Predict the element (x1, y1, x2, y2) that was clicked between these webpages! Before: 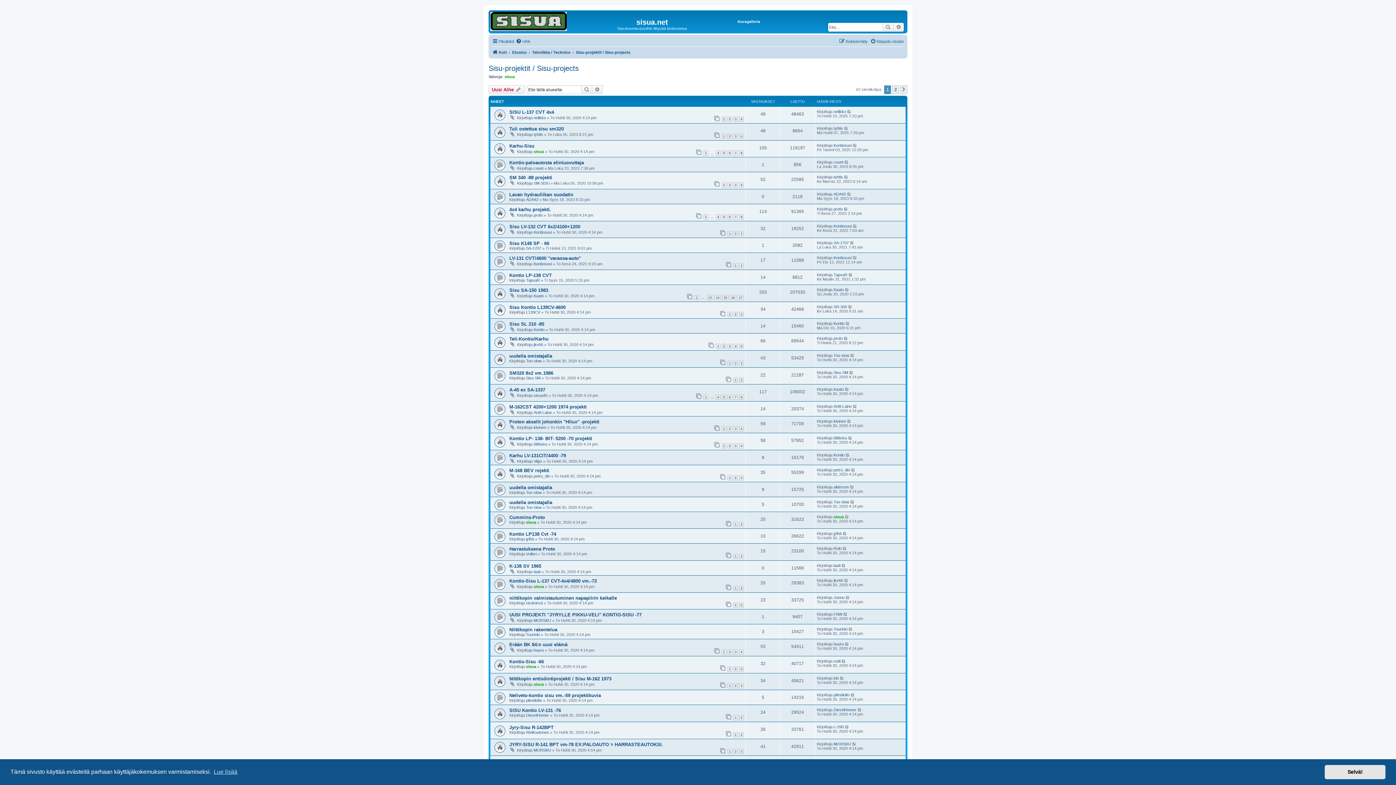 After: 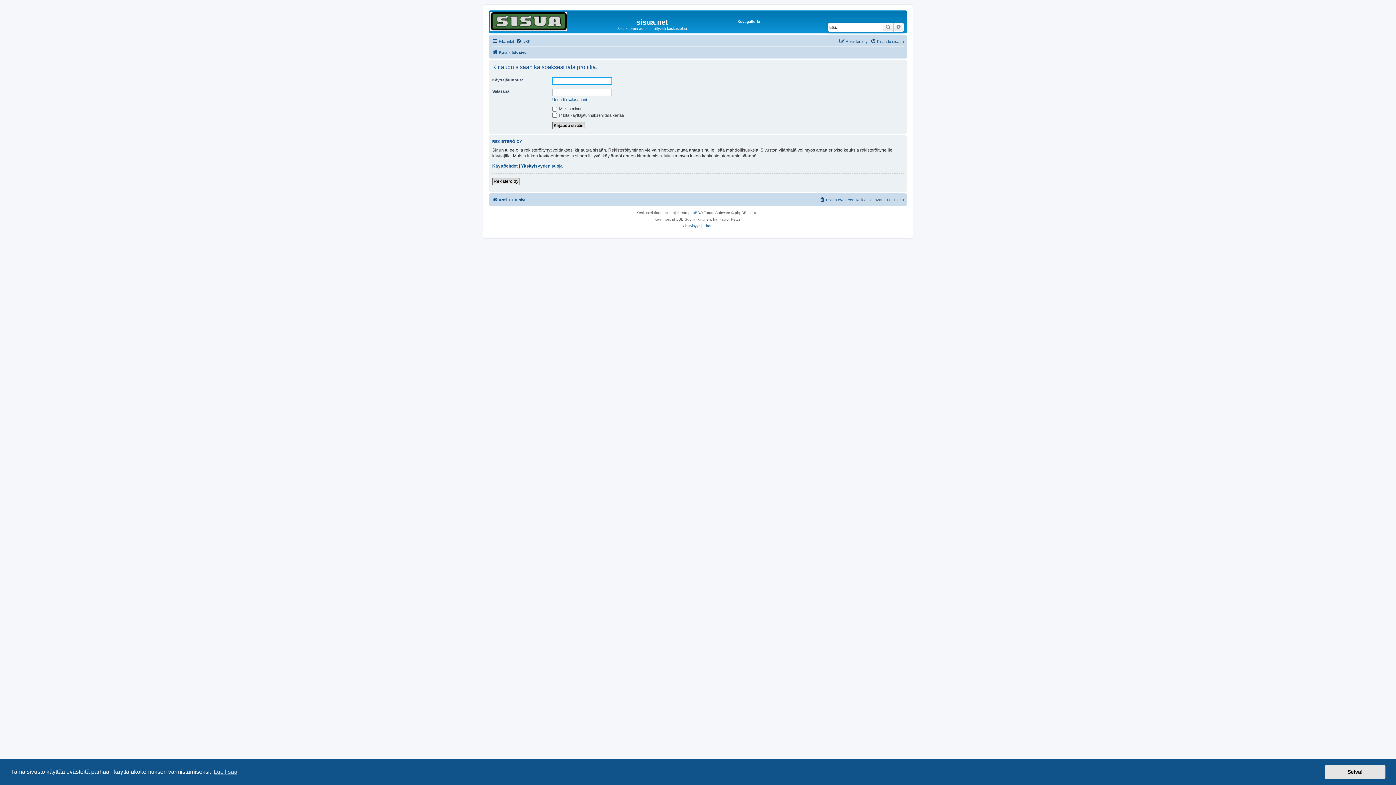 Action: label: Bittisisu bbox: (833, 436, 847, 440)